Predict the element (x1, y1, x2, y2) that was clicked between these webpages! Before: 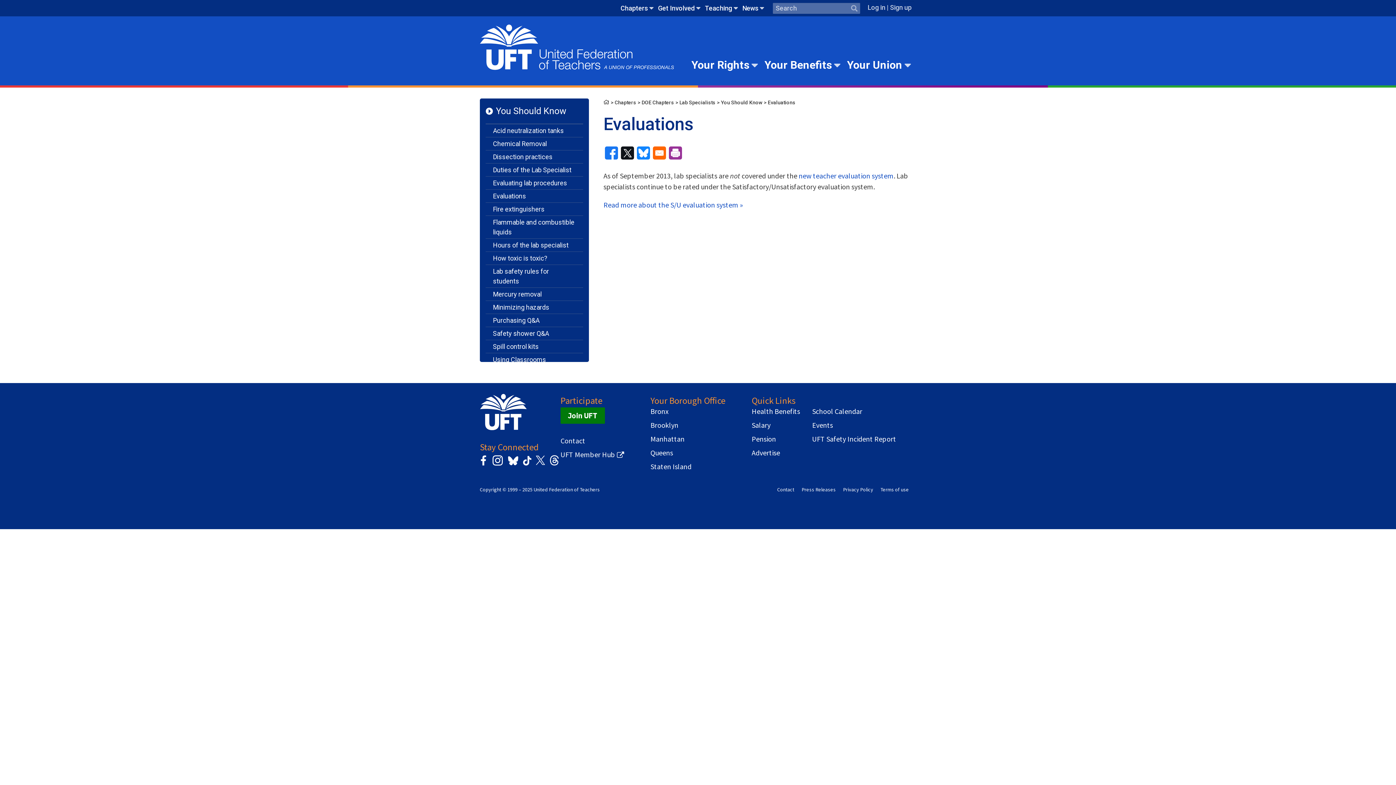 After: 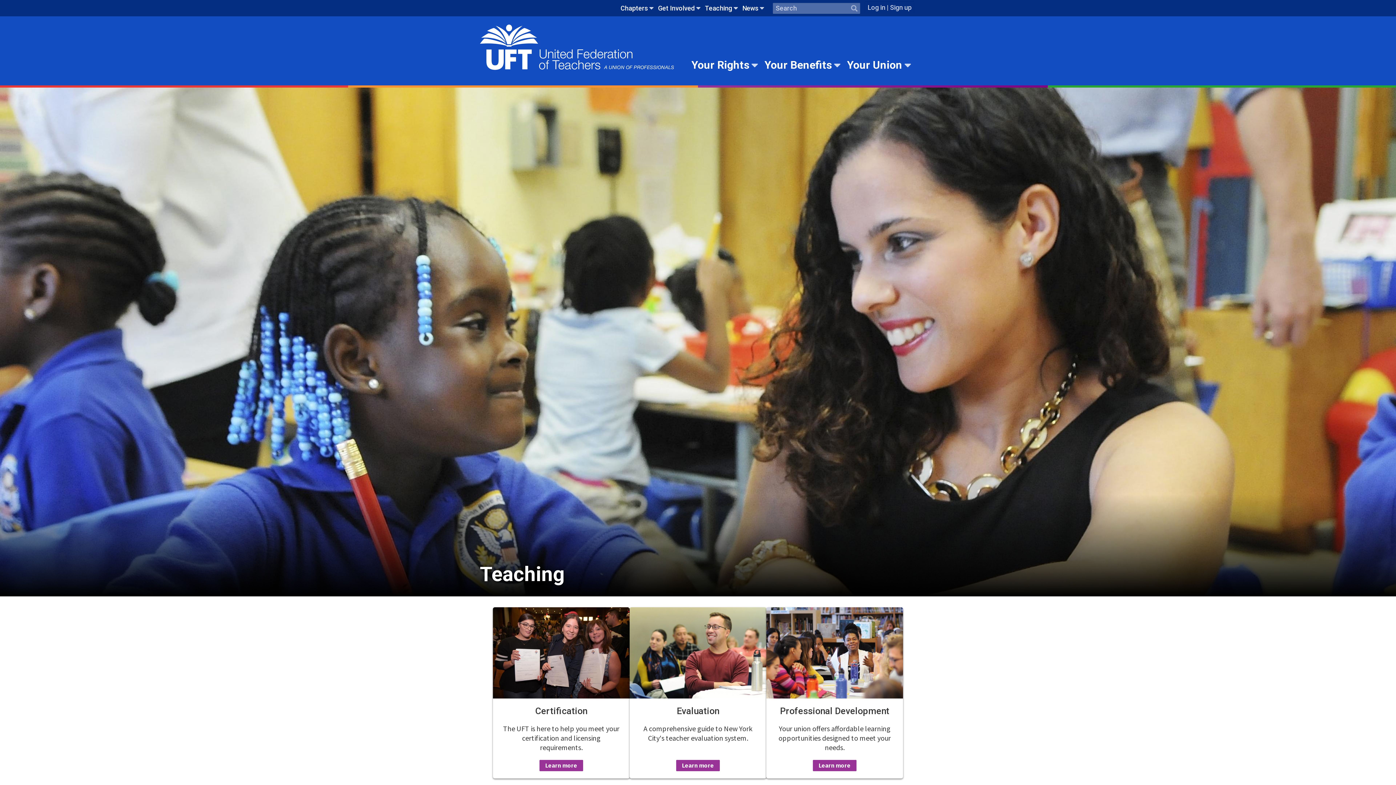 Action: label: Teaching bbox: (705, 3, 732, 13)